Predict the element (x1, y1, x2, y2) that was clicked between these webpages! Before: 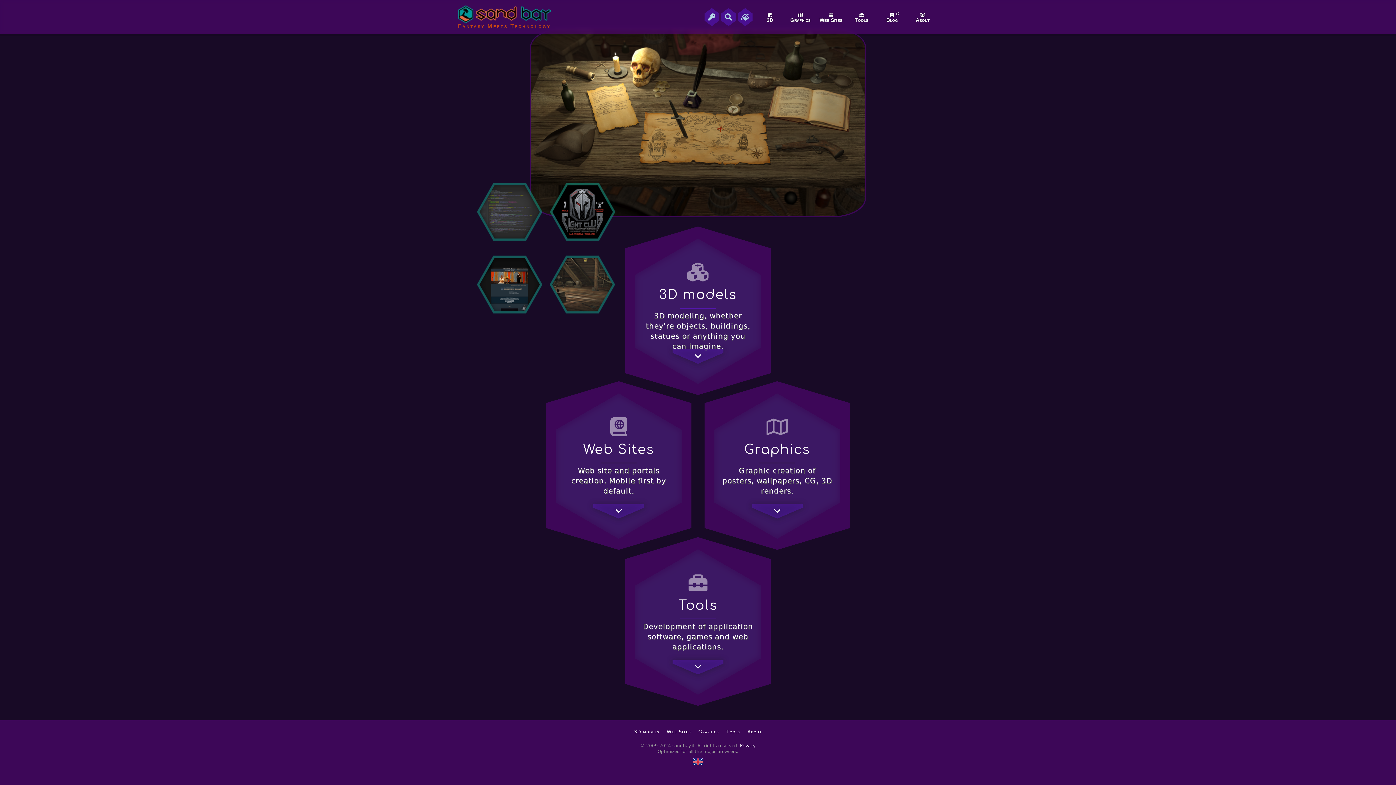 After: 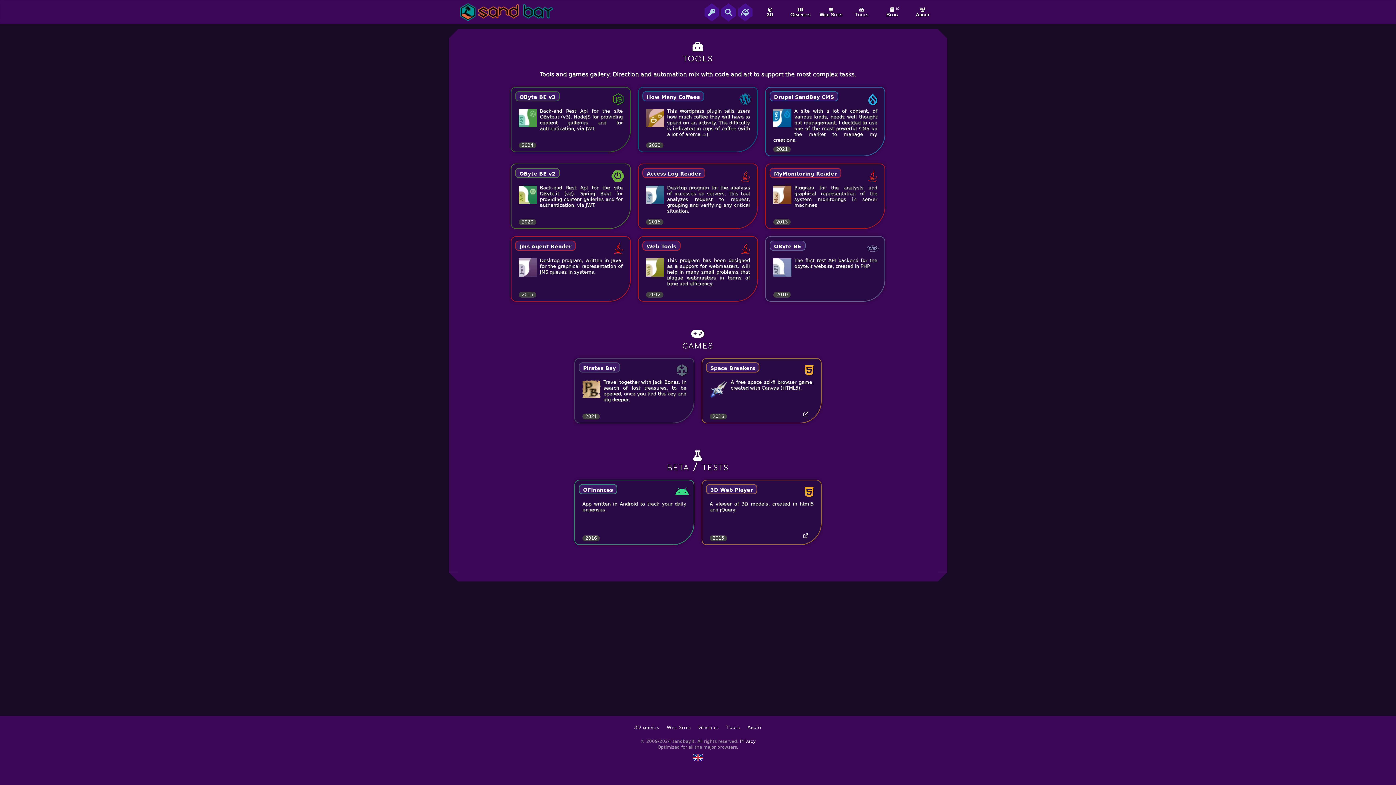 Action: label: Go to Tools bbox: (672, 660, 723, 664)